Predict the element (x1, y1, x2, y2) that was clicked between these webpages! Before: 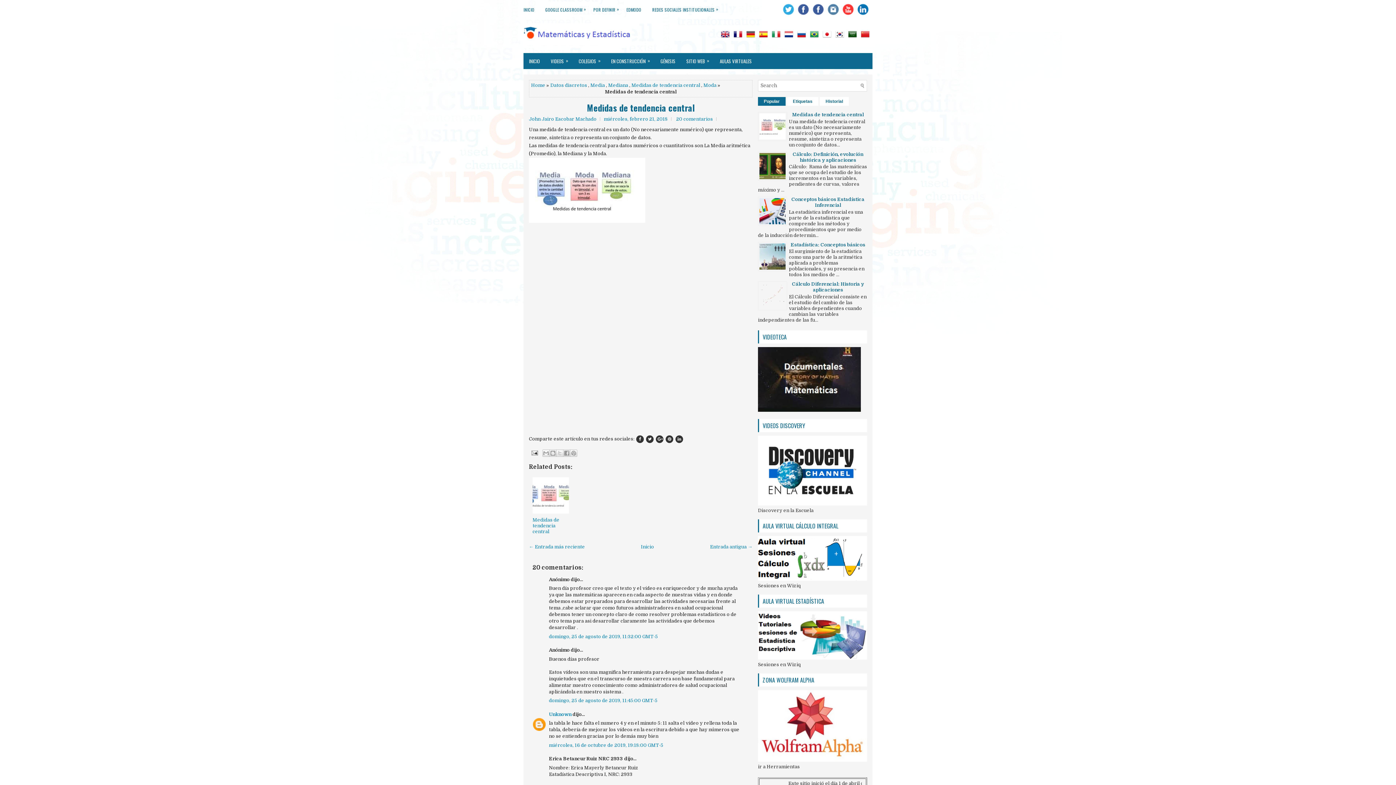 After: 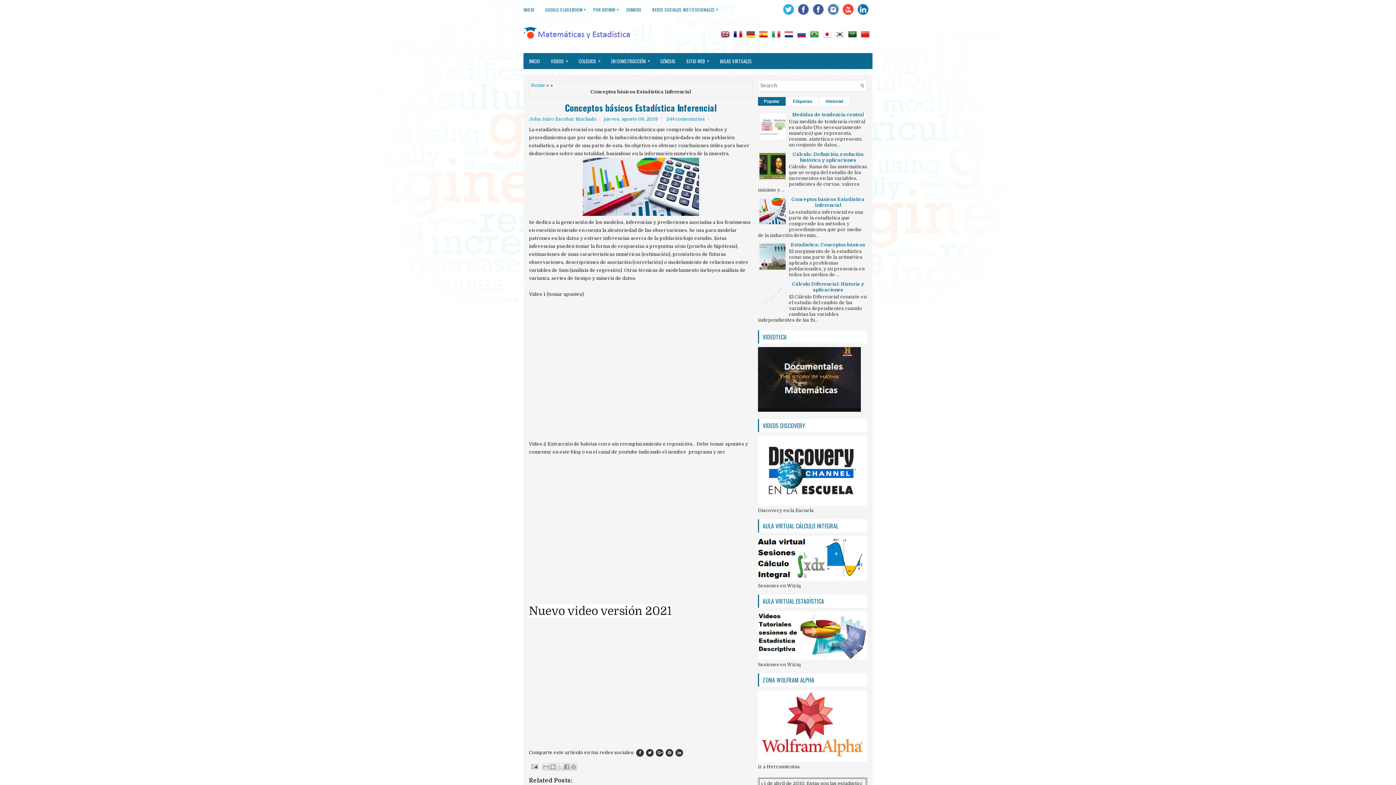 Action: label: Conceptos básicos Estadística Inferencial bbox: (758, 196, 867, 208)